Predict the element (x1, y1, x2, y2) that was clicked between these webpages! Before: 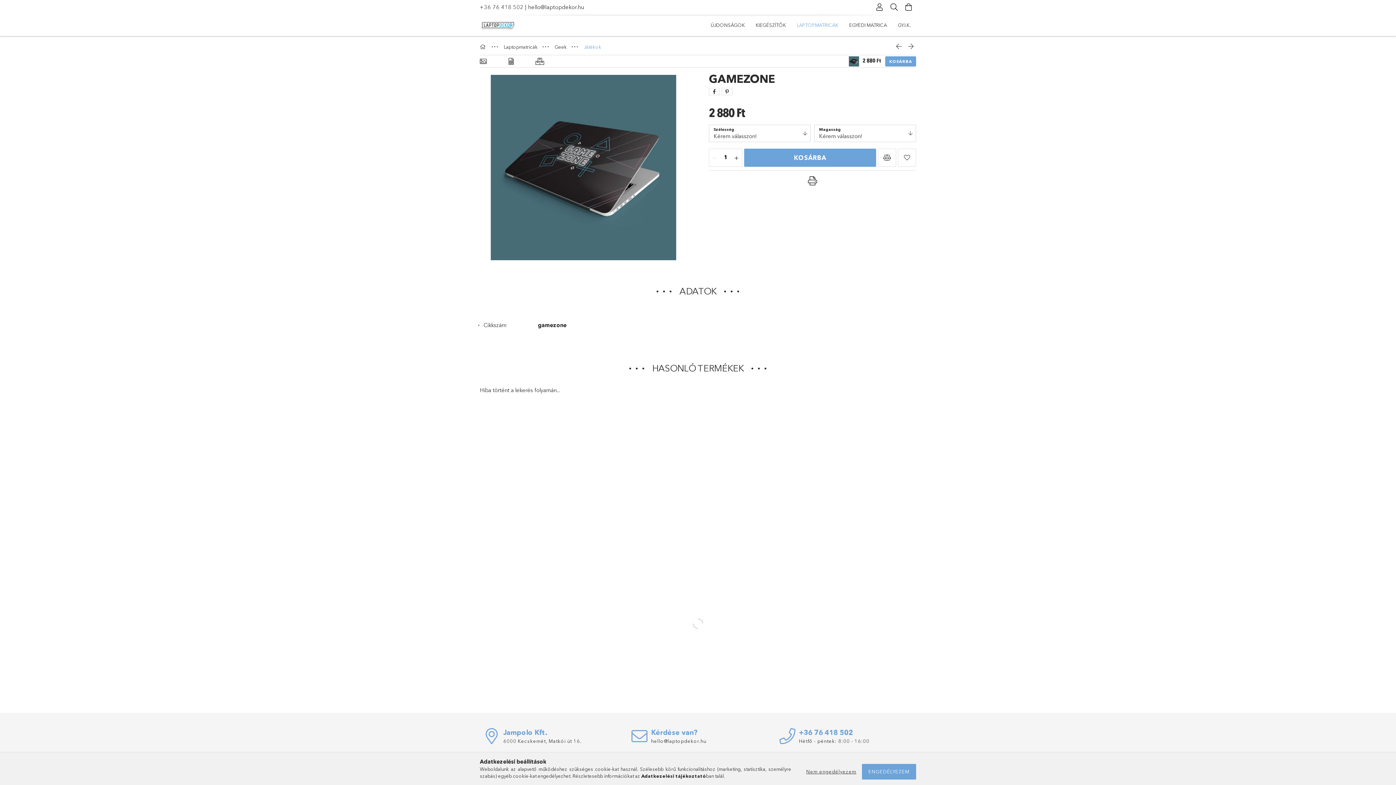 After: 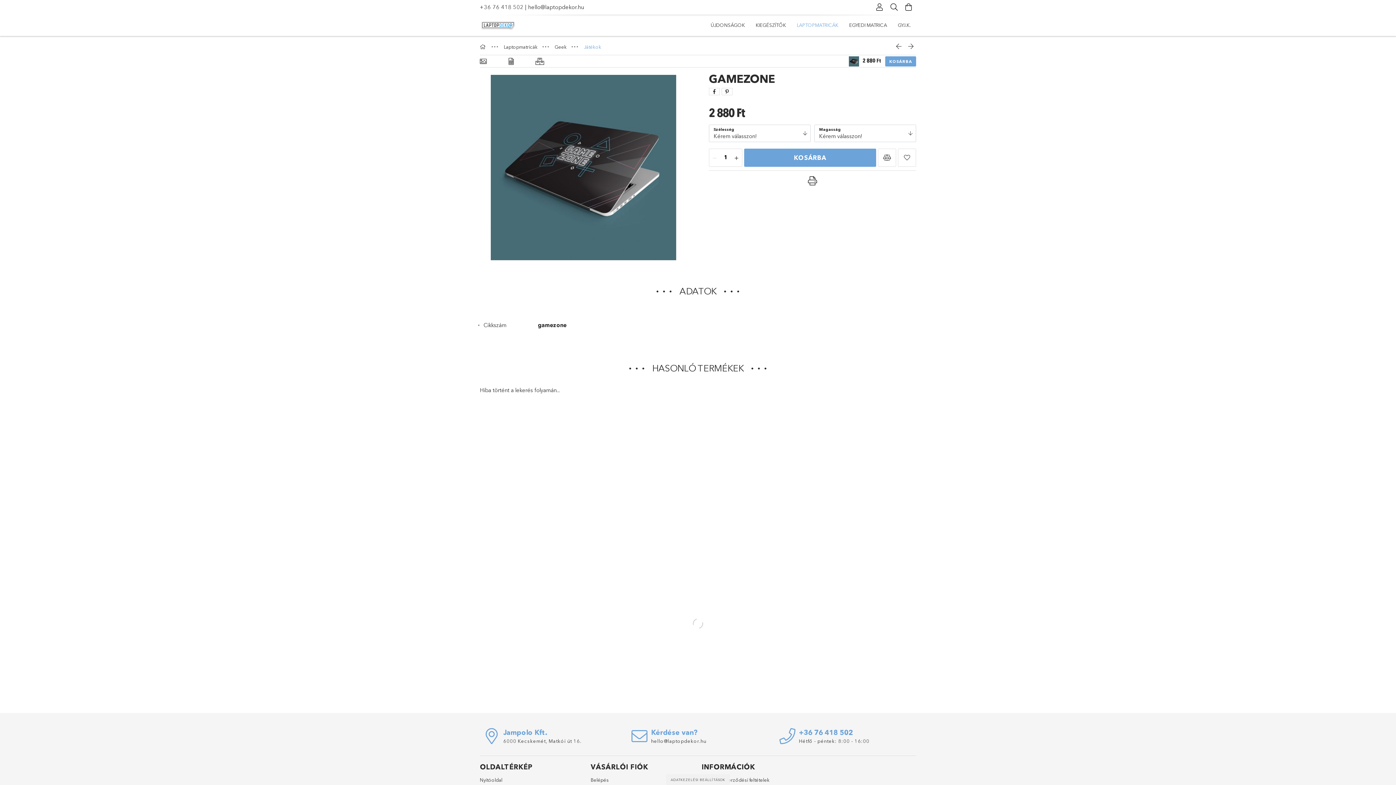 Action: label: Nem engedélyezem bbox: (802, 764, 860, 780)